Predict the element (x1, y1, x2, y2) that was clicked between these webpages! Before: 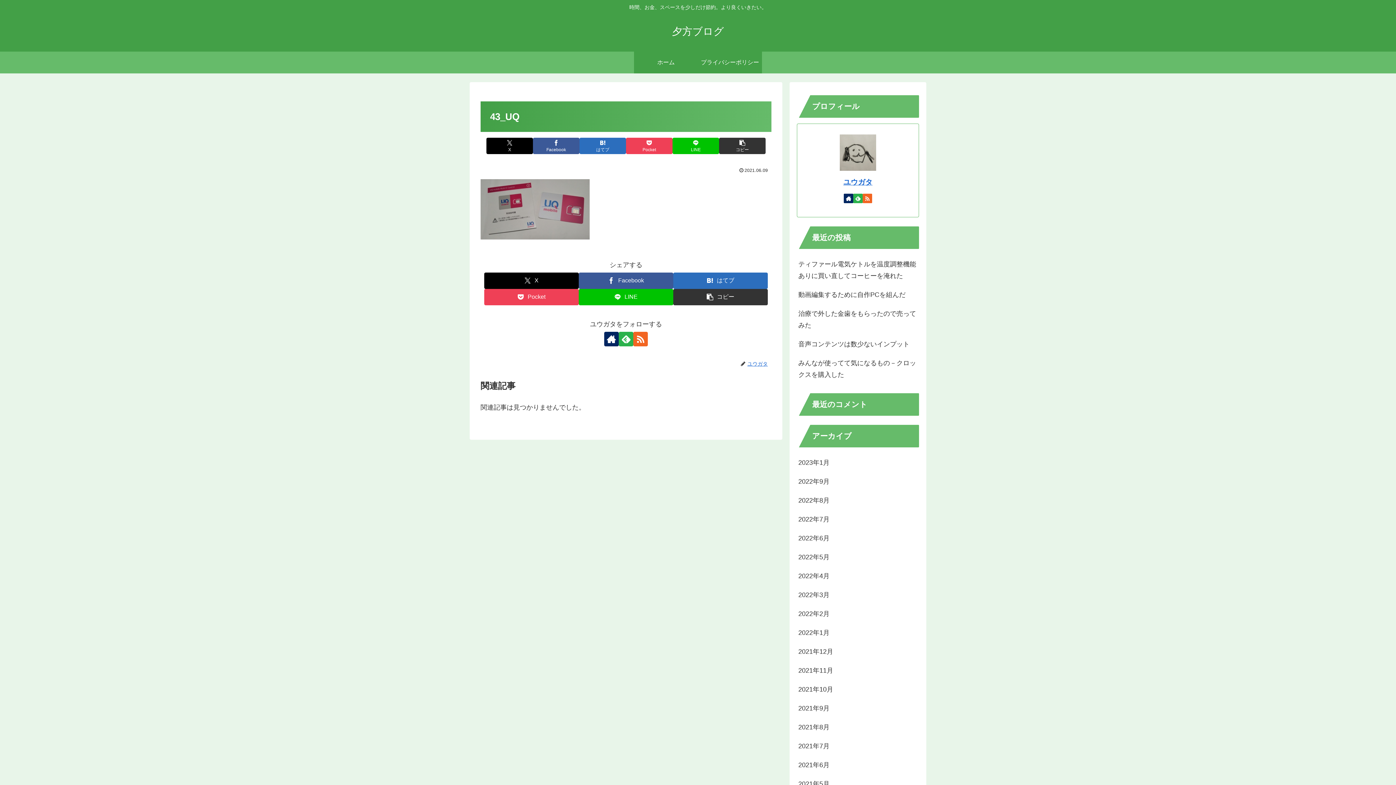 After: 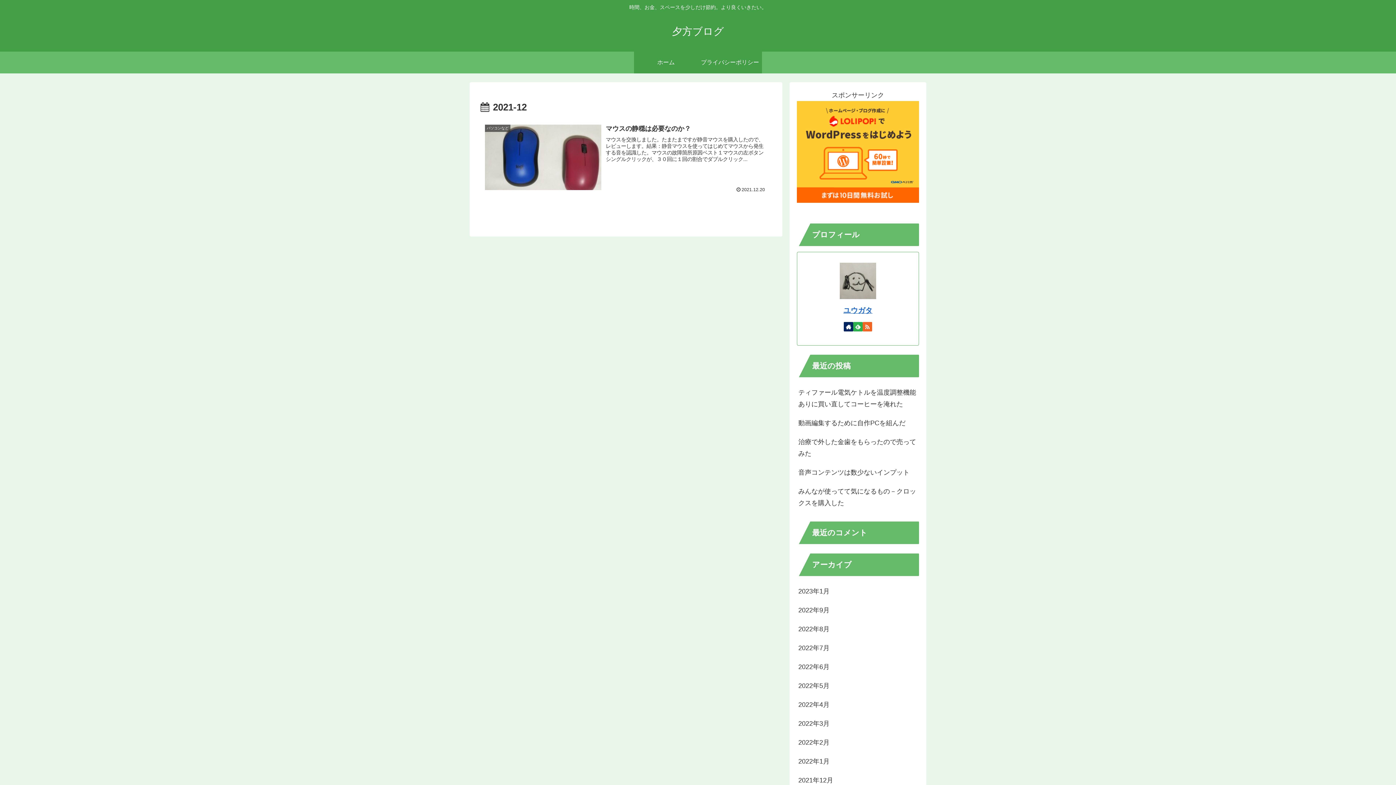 Action: label: 2021年12月 bbox: (797, 642, 919, 661)